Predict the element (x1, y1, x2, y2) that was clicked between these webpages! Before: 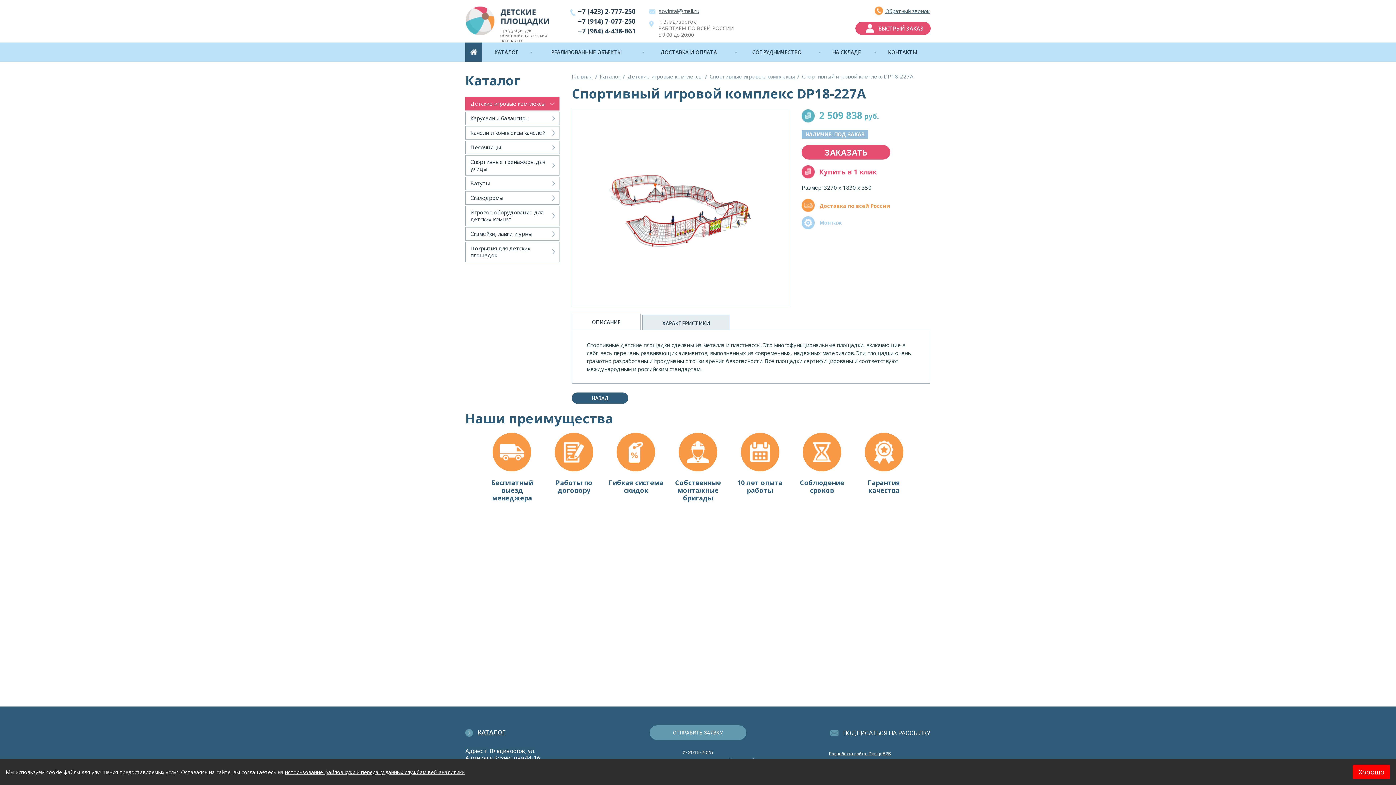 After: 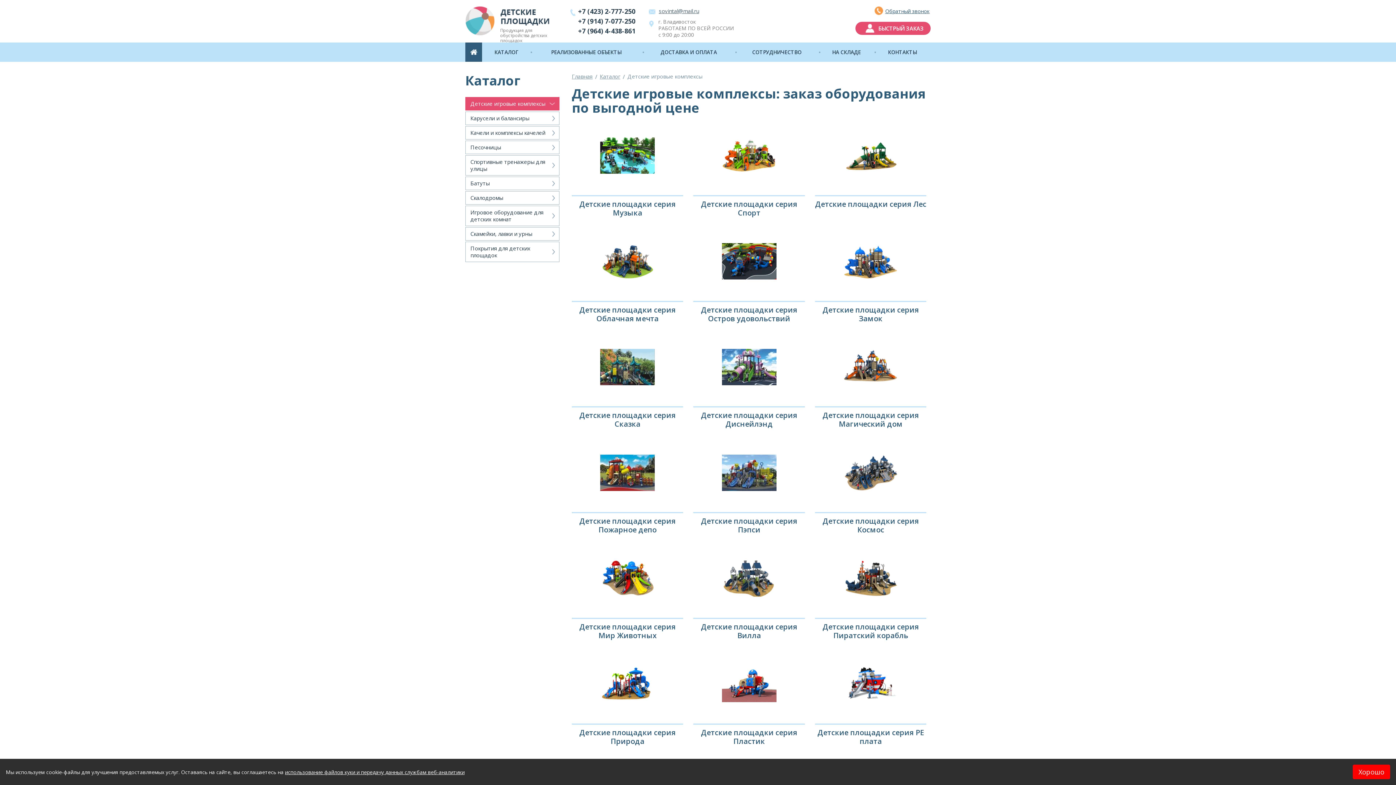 Action: label: Детские игровые комплексы bbox: (627, 72, 702, 80)